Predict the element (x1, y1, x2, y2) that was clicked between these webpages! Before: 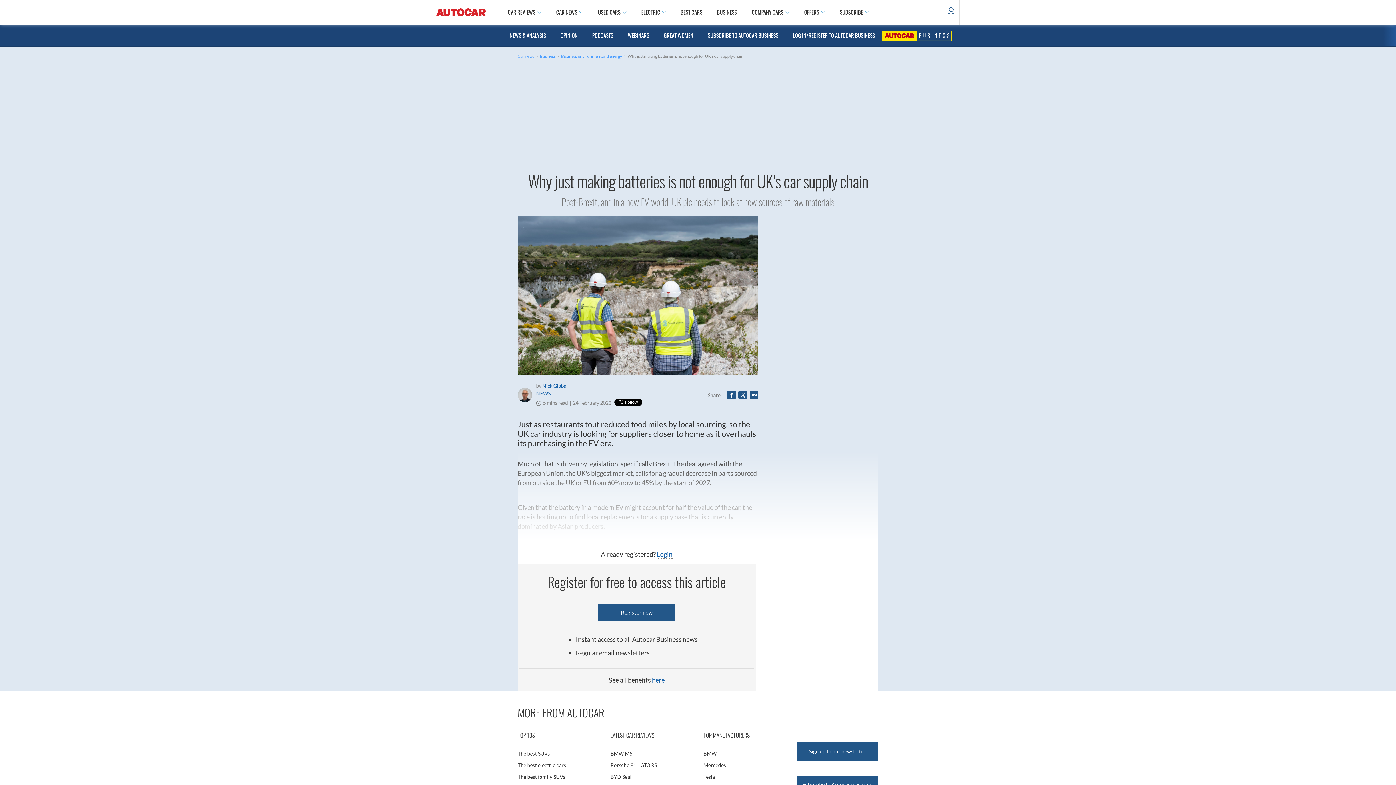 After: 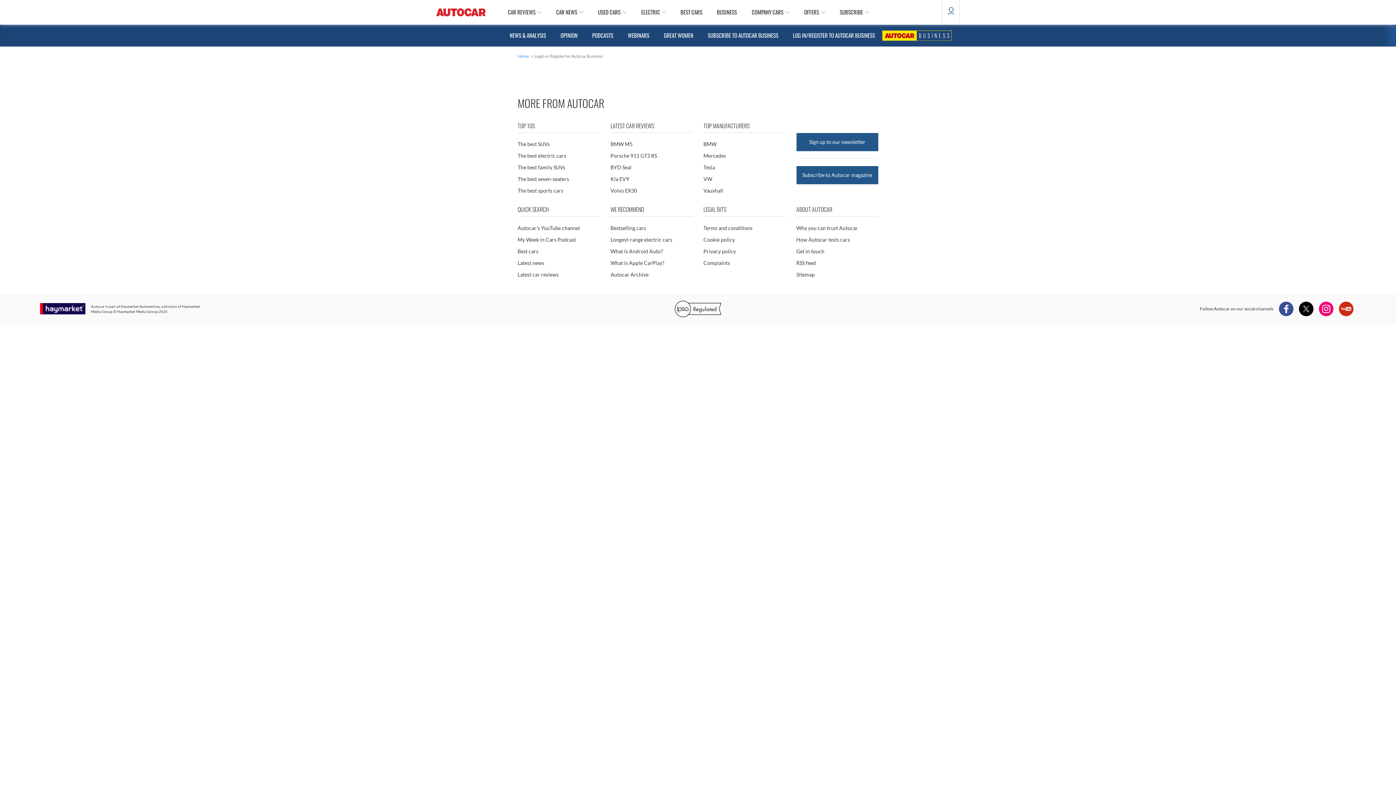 Action: bbox: (793, 31, 875, 39) label: LOG IN/REGISTER TO AUTOCAR BUSINESS